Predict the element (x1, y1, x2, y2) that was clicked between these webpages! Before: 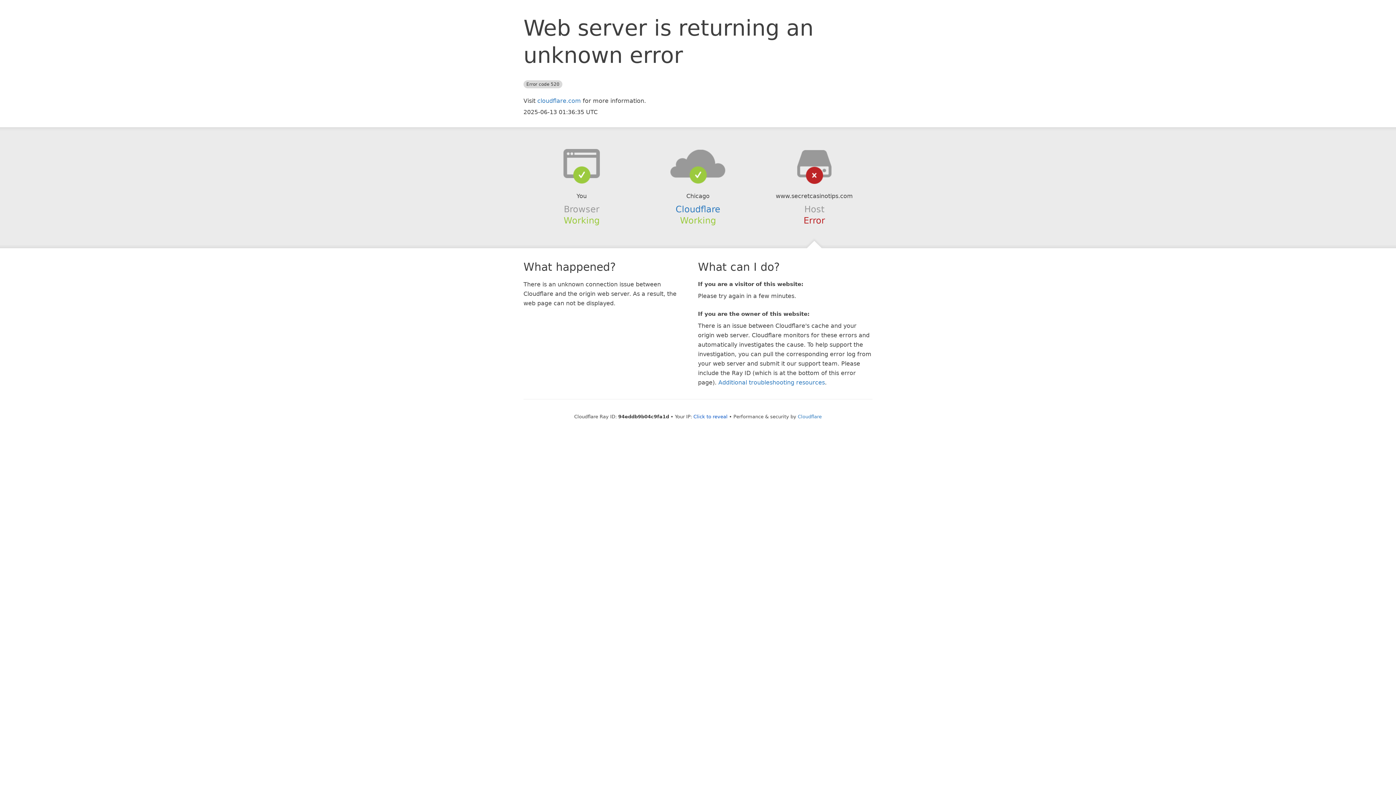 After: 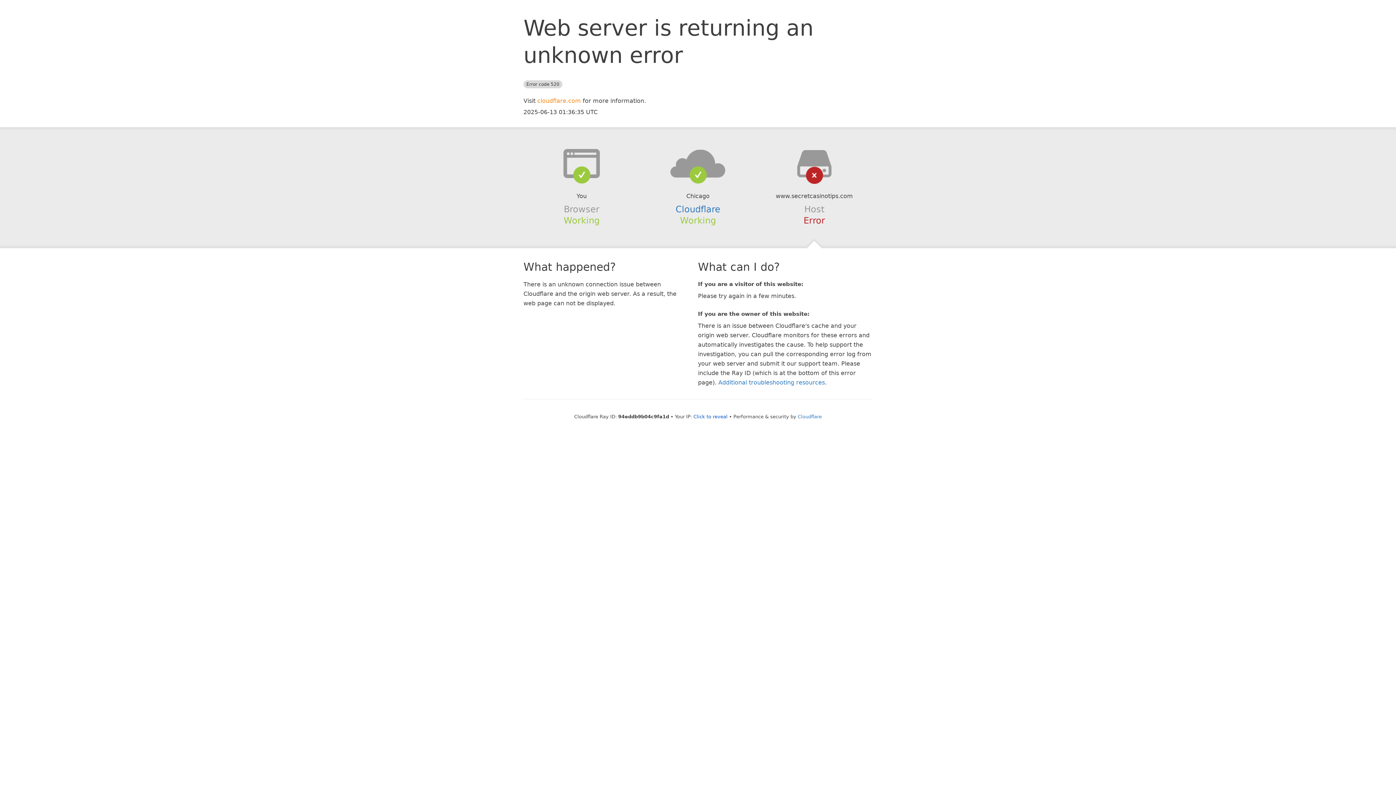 Action: label: cloudflare.com bbox: (537, 97, 581, 104)